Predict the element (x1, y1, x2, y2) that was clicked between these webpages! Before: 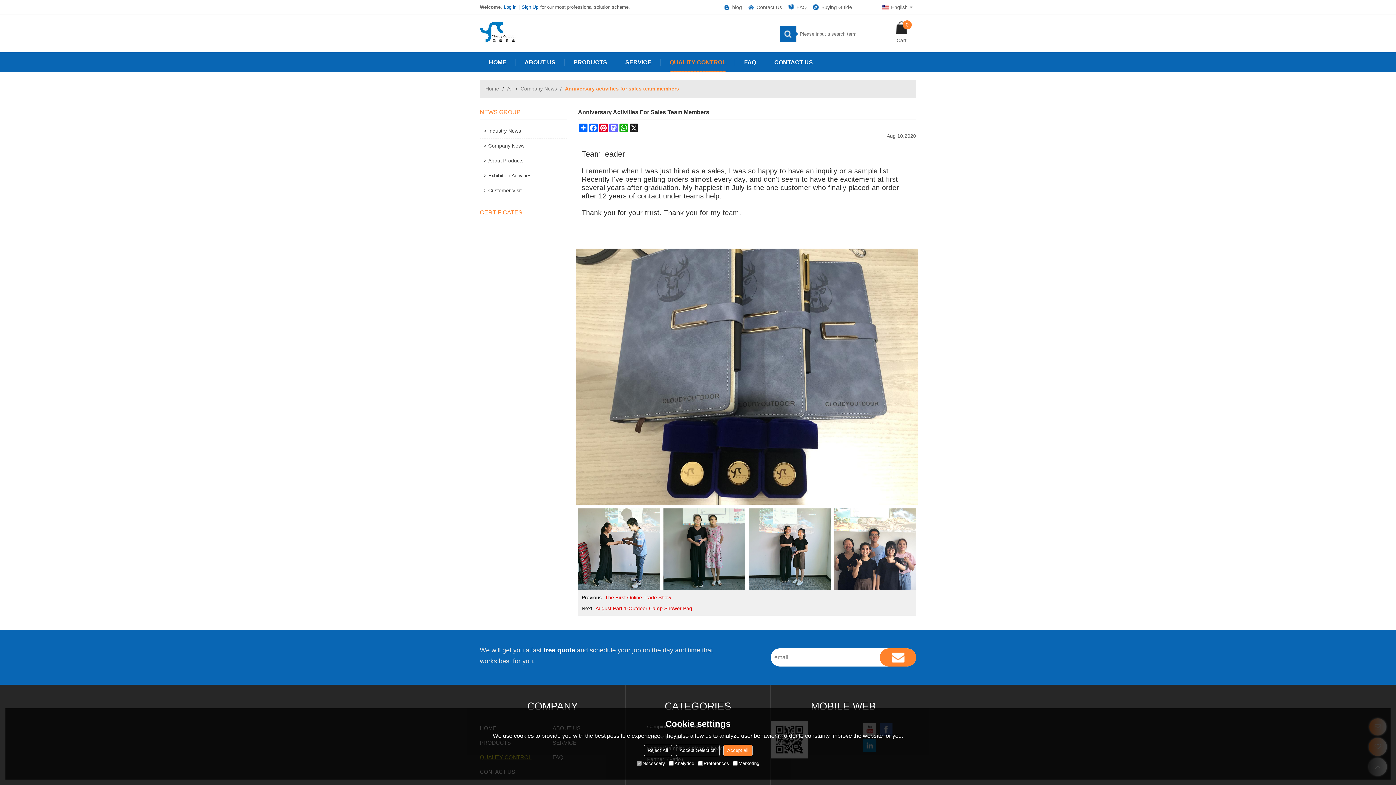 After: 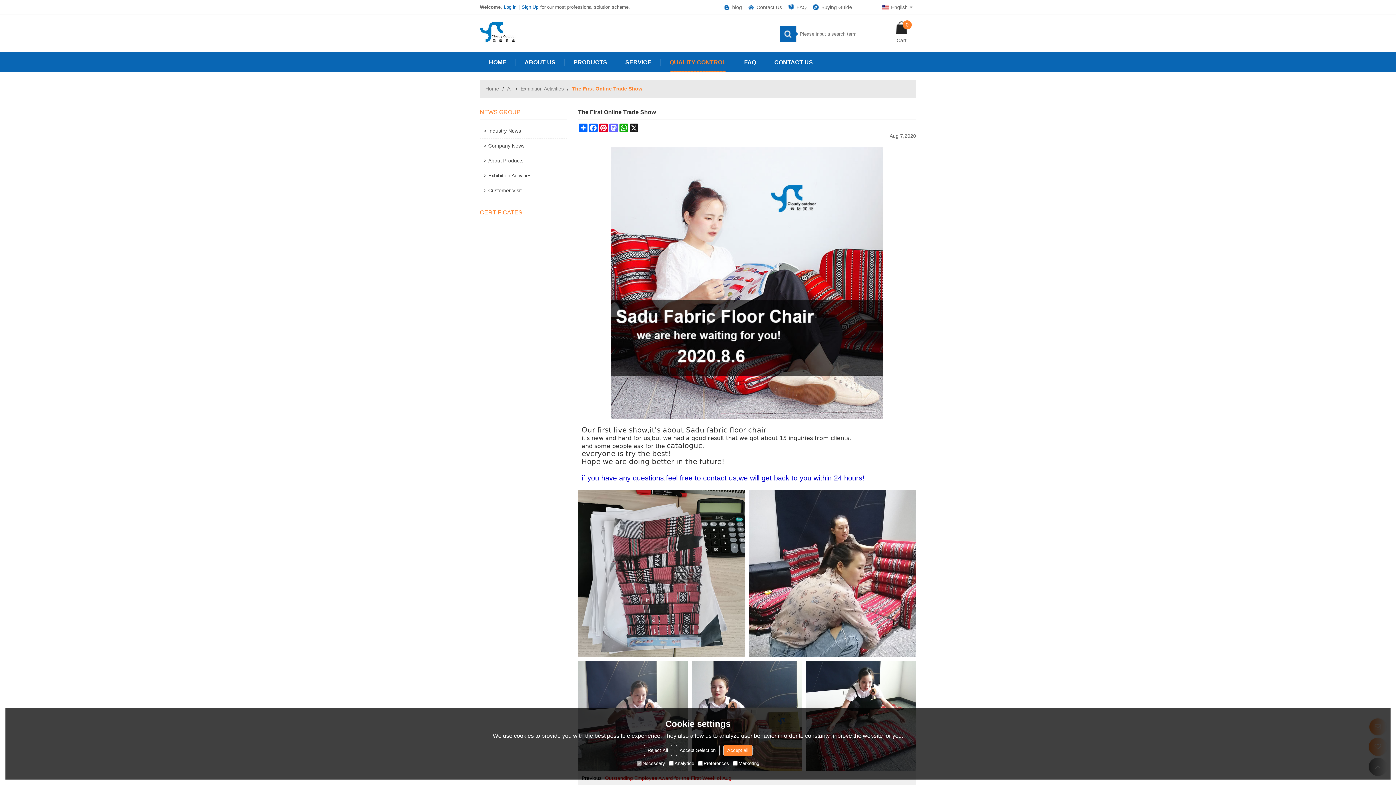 Action: bbox: (605, 594, 671, 601) label: The First Online Trade Show